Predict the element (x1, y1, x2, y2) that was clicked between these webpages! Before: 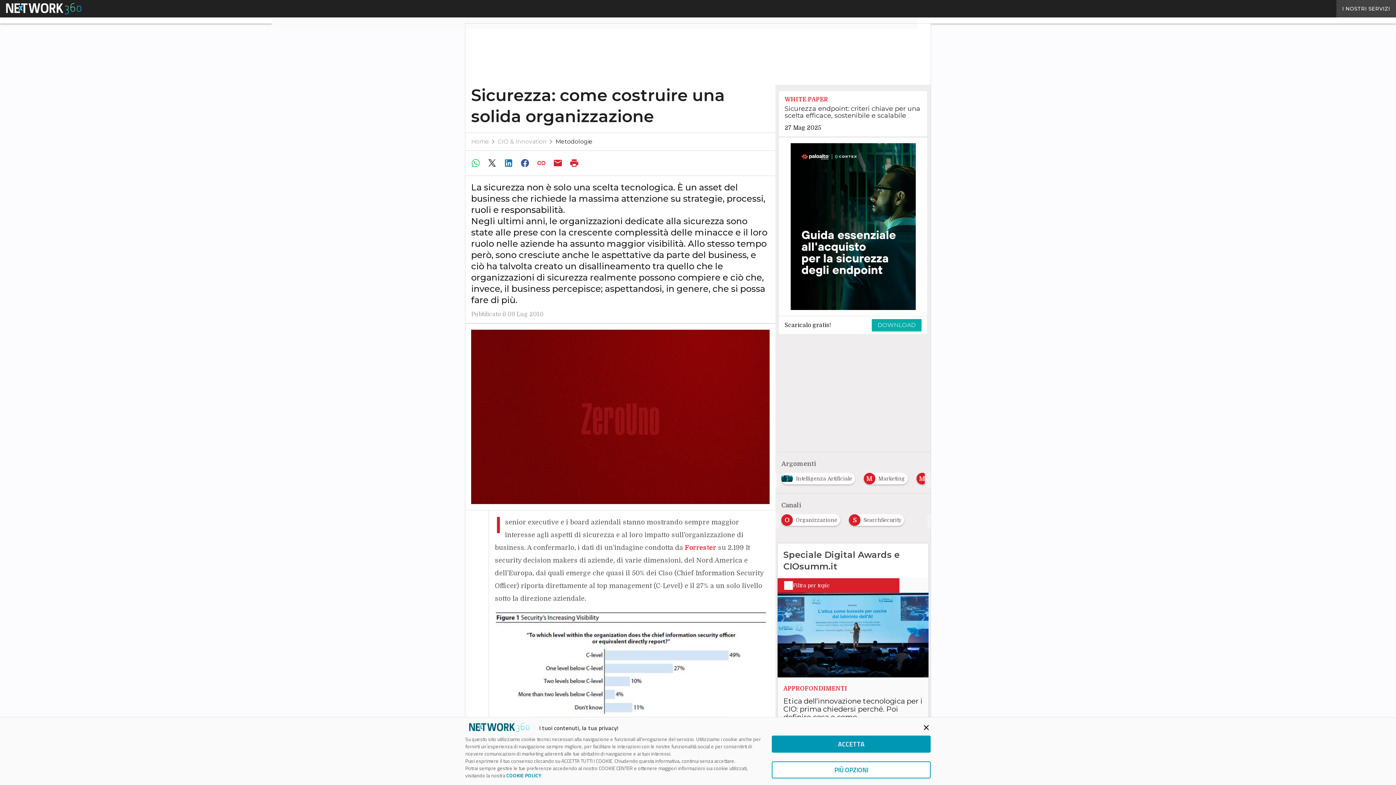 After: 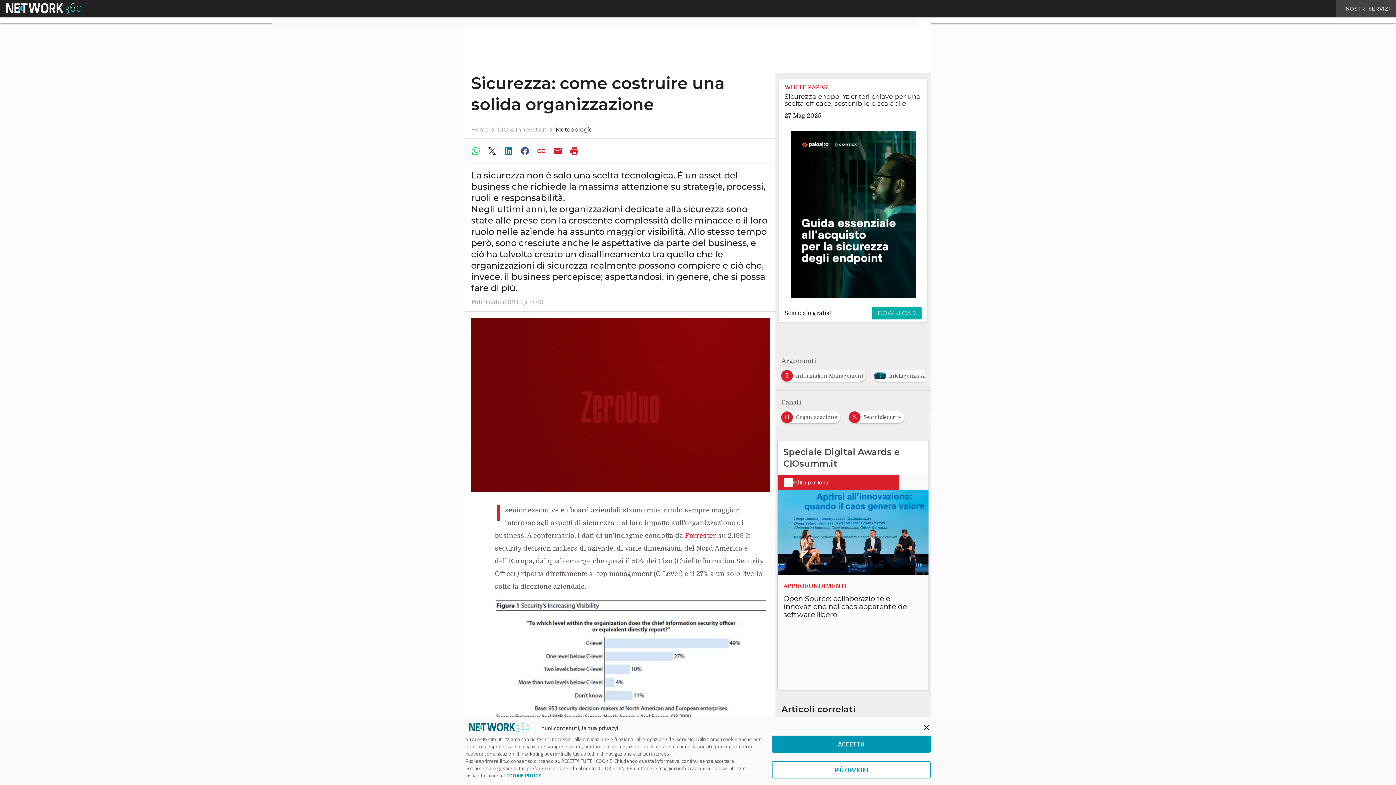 Action: bbox: (517, 156, 534, 170)